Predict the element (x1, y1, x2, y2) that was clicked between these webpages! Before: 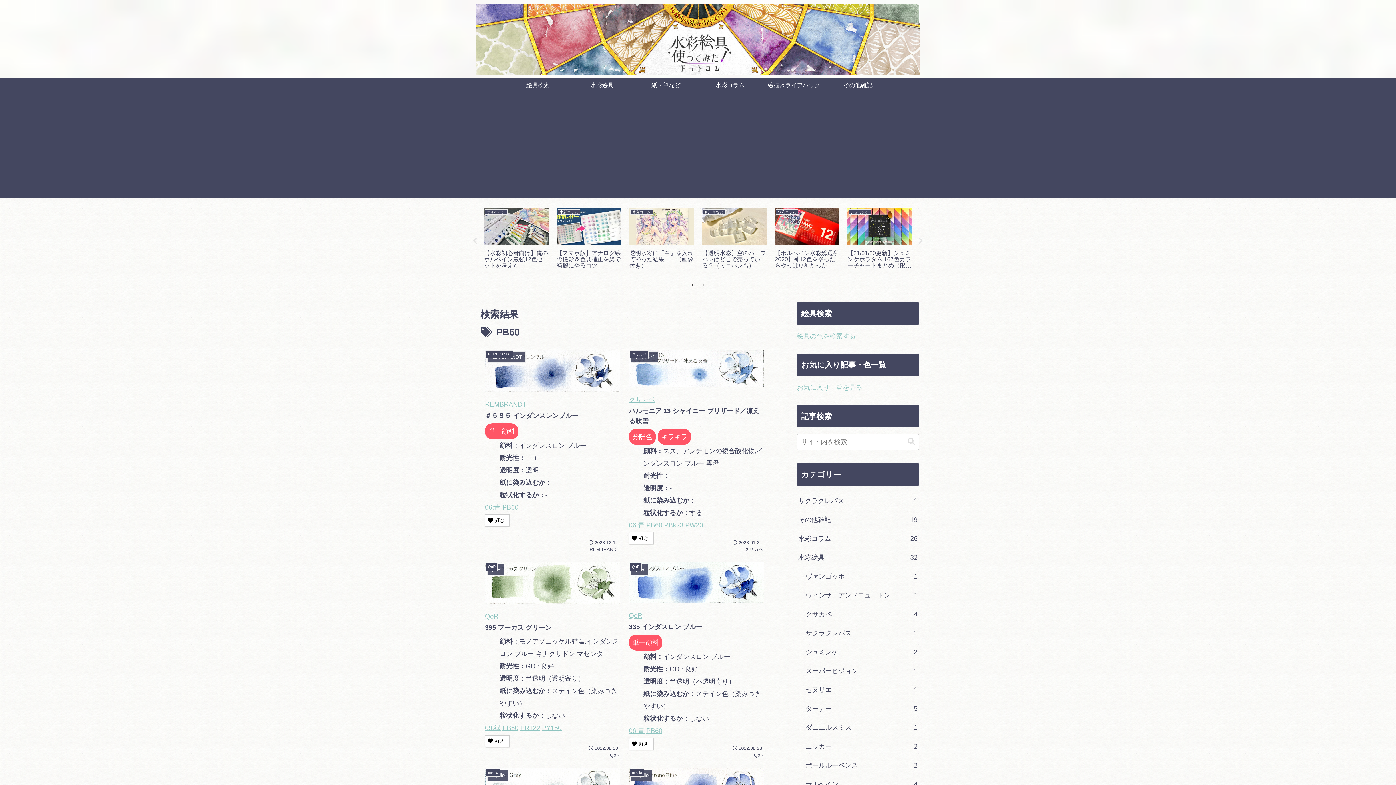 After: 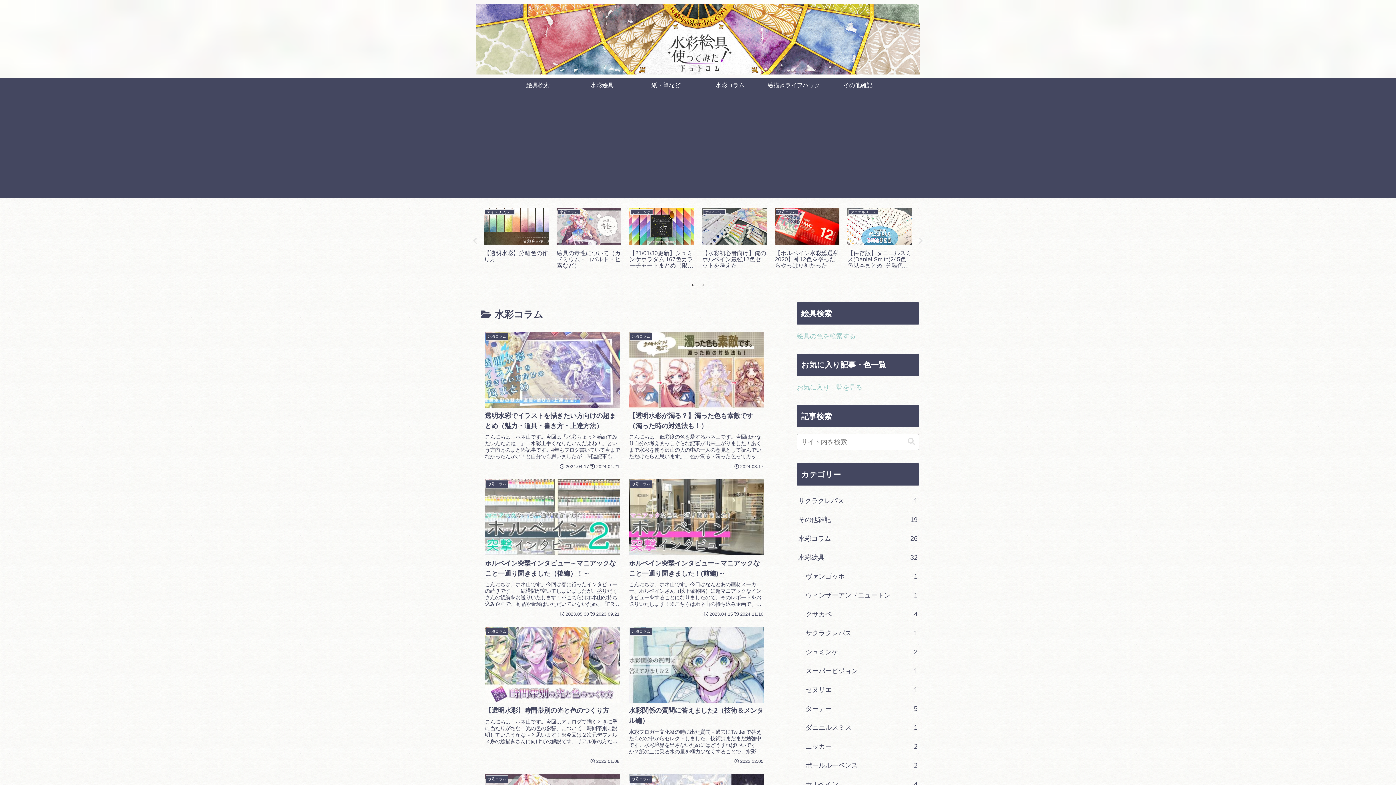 Action: bbox: (797, 529, 919, 548) label: 水彩コラム
26